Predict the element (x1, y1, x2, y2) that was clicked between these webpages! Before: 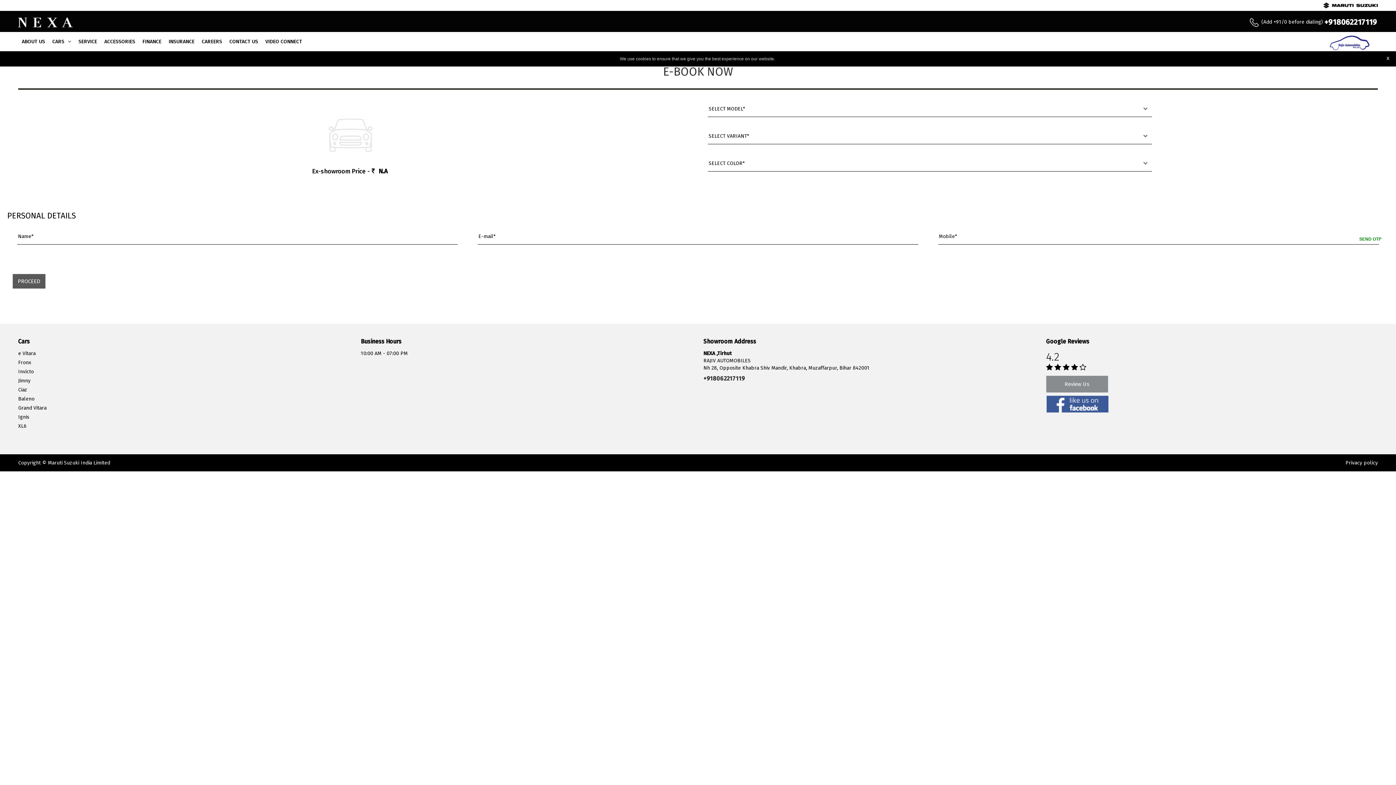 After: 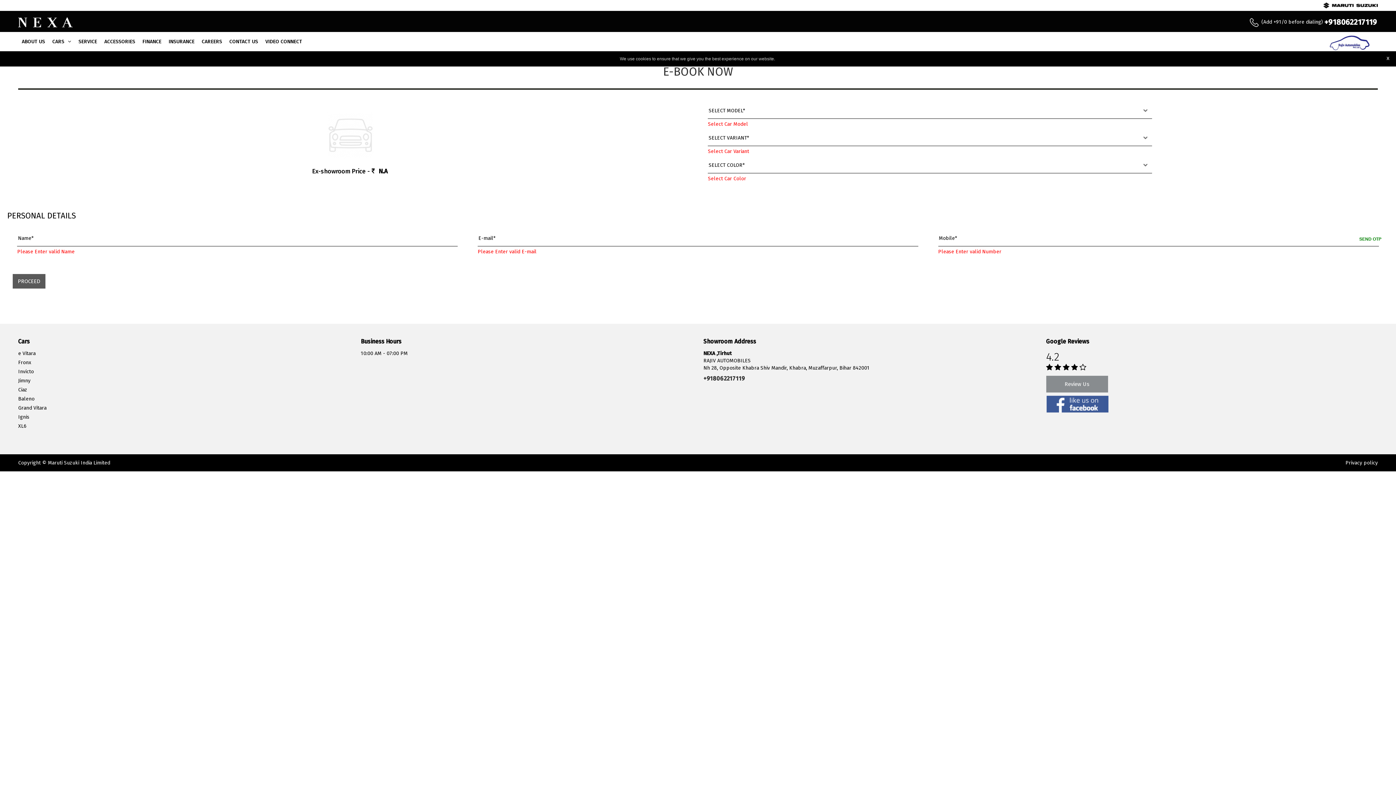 Action: label: SEND OTP bbox: (1359, 232, 1381, 246)